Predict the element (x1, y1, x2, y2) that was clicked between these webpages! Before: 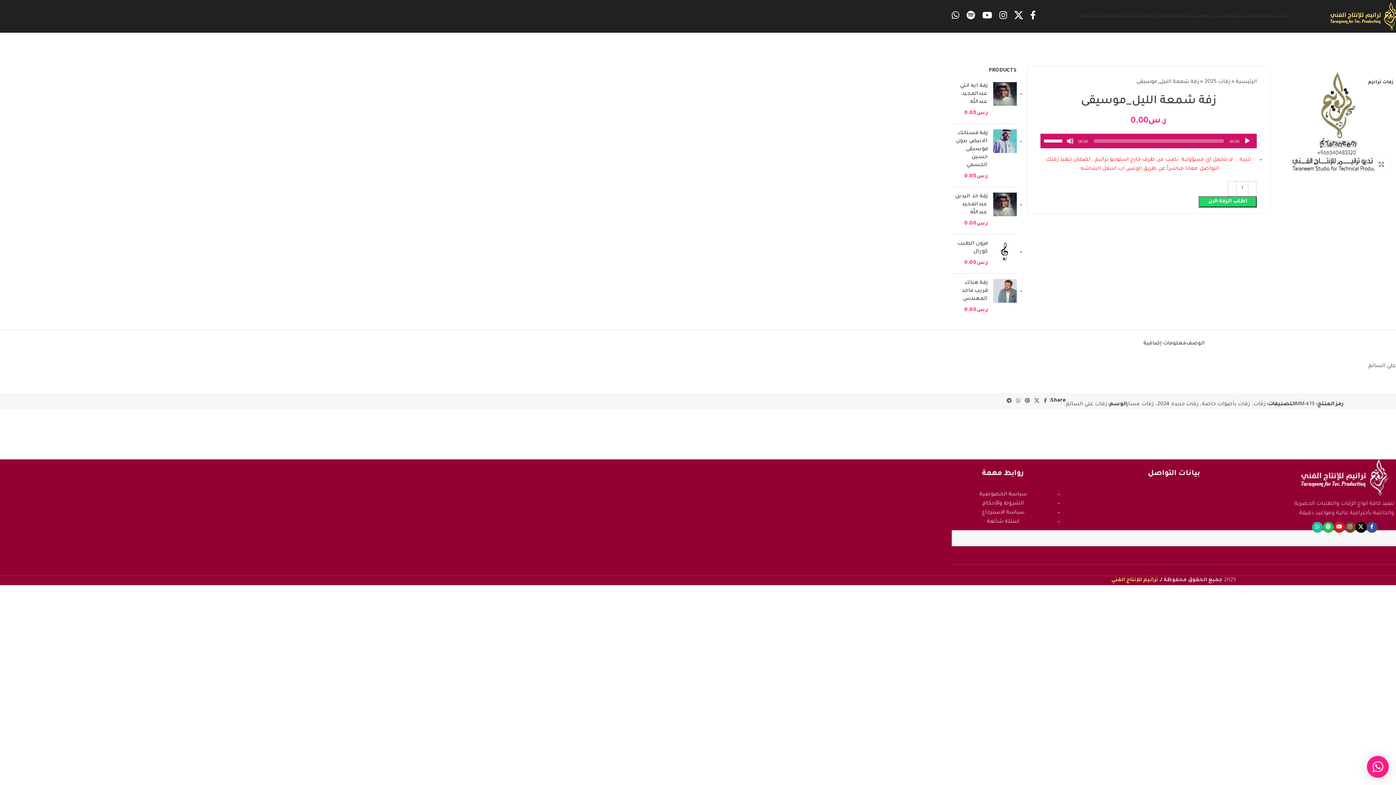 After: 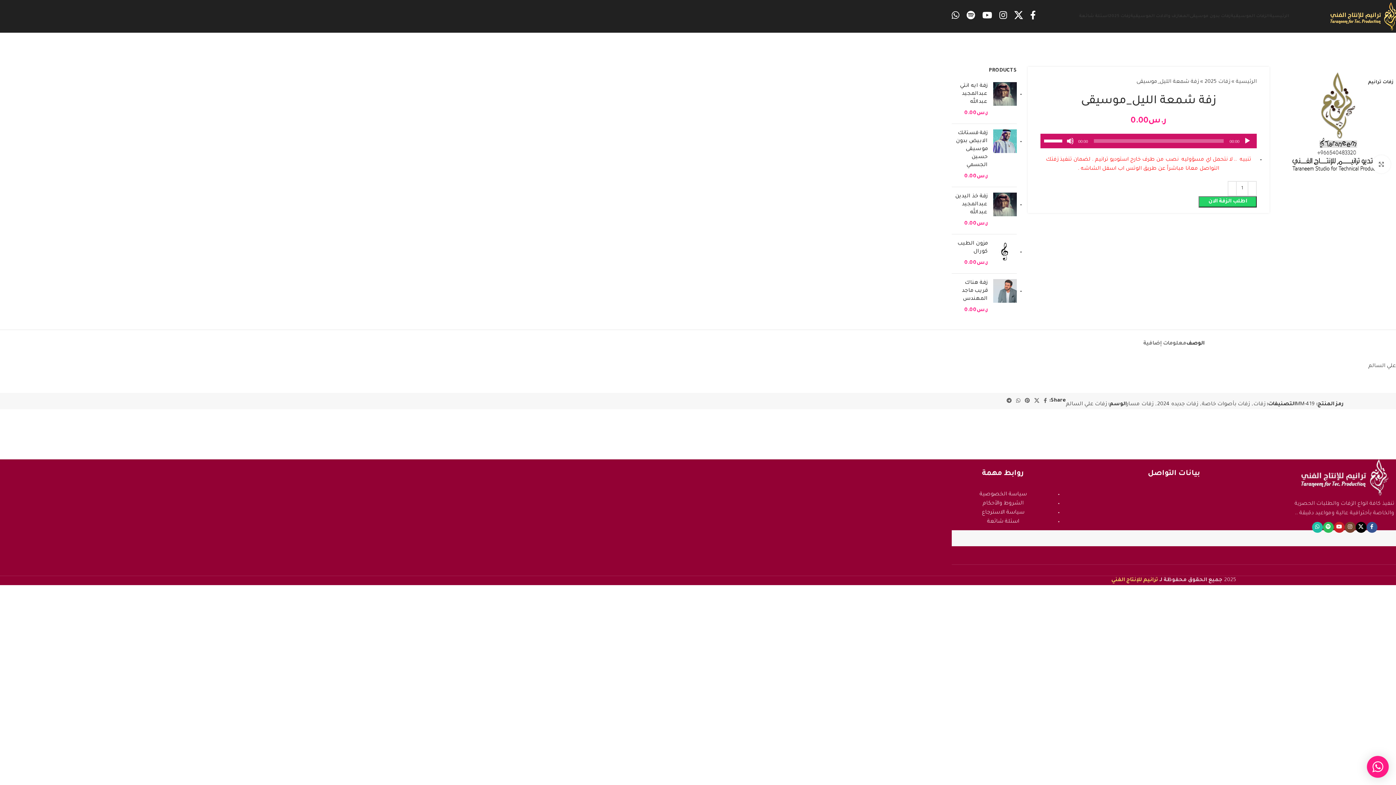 Action: label: الوصف bbox: (1186, 329, 1204, 351)